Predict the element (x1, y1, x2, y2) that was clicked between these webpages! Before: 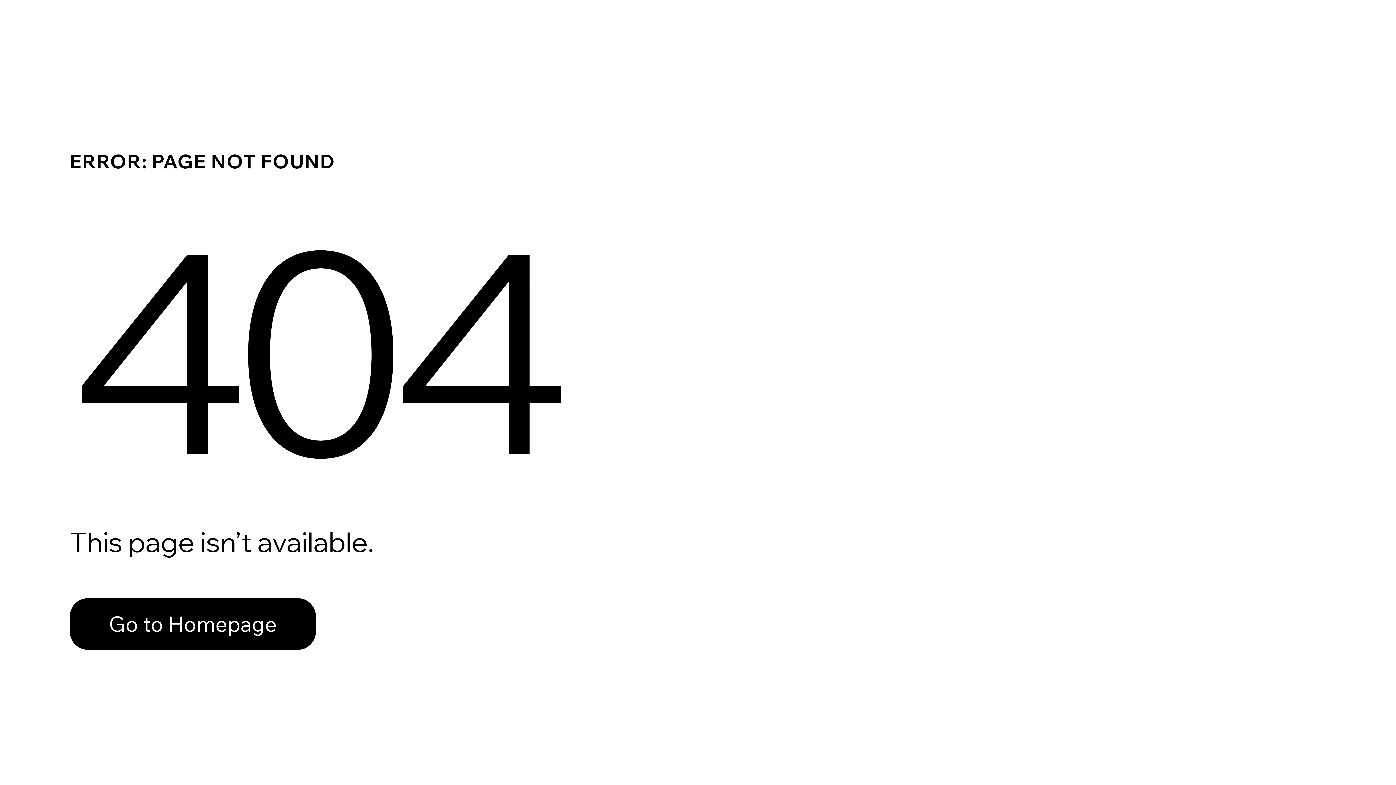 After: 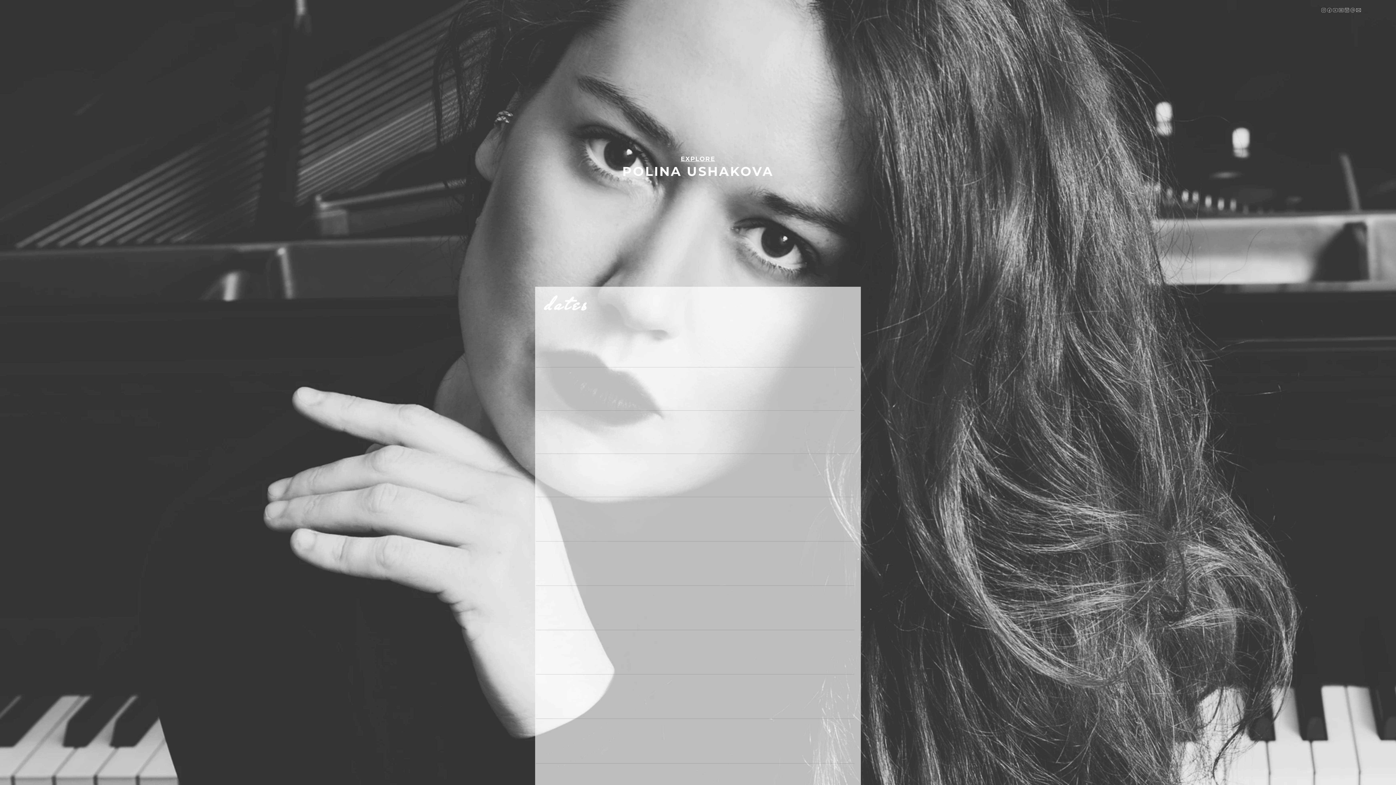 Action: label: Go to Homepage bbox: (69, 582, 768, 659)